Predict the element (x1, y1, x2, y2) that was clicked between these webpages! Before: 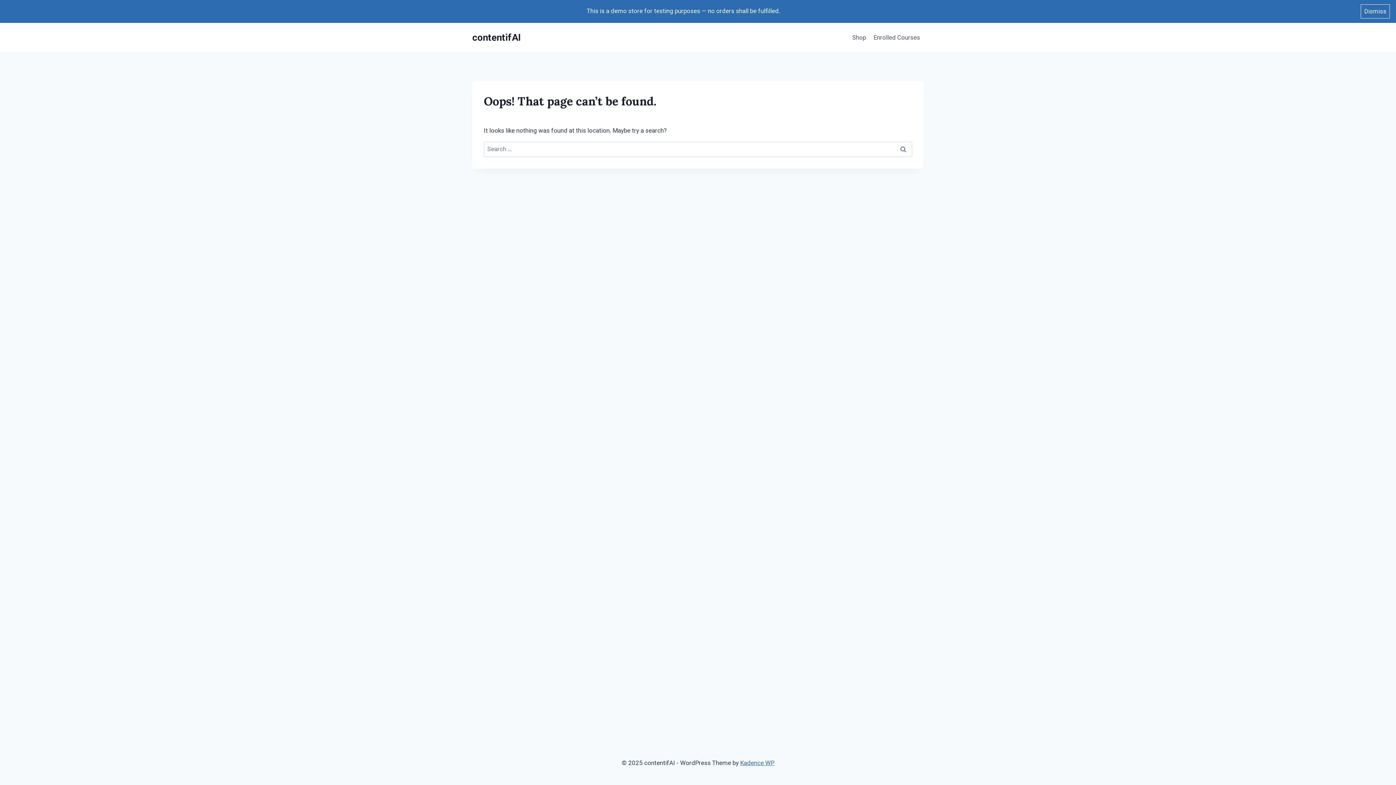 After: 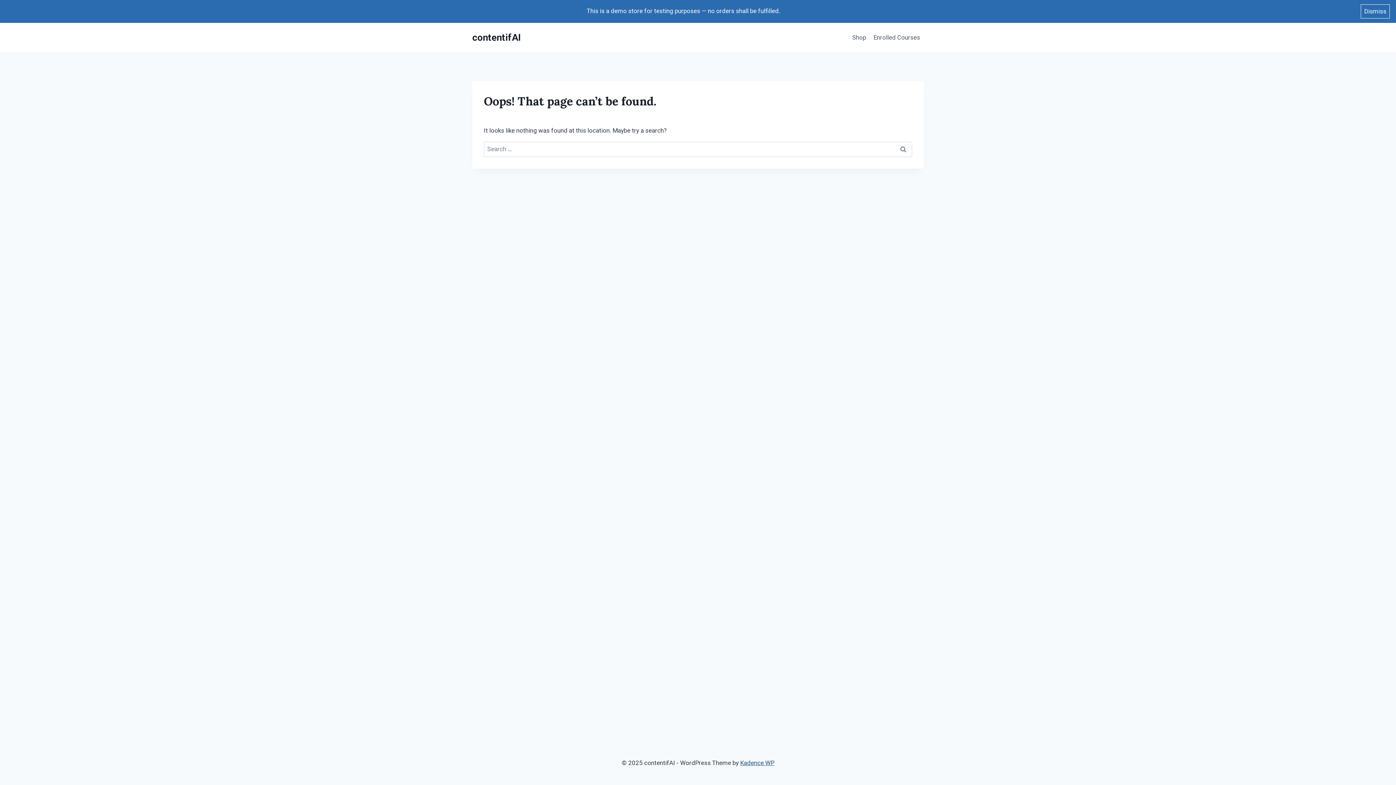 Action: bbox: (740, 759, 774, 766) label: Kadence WP